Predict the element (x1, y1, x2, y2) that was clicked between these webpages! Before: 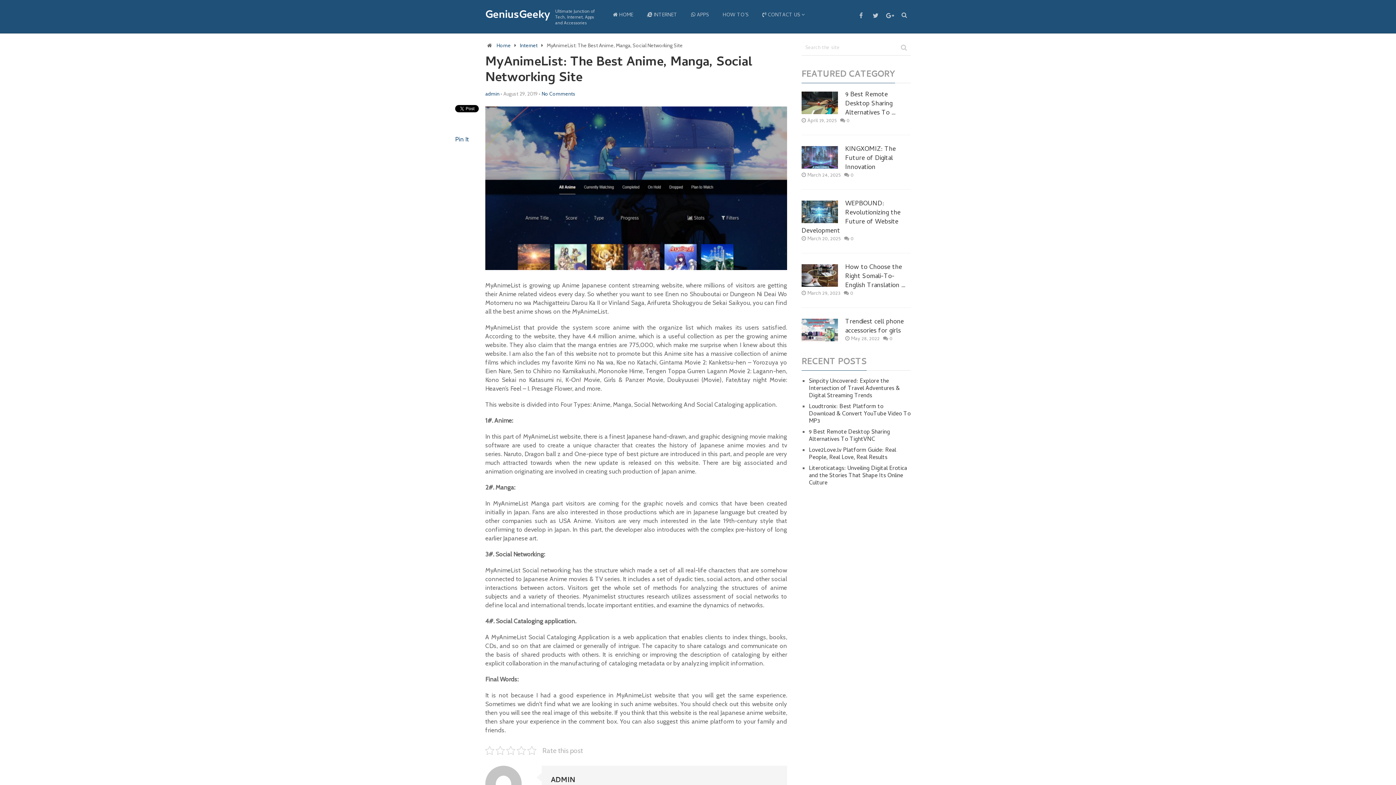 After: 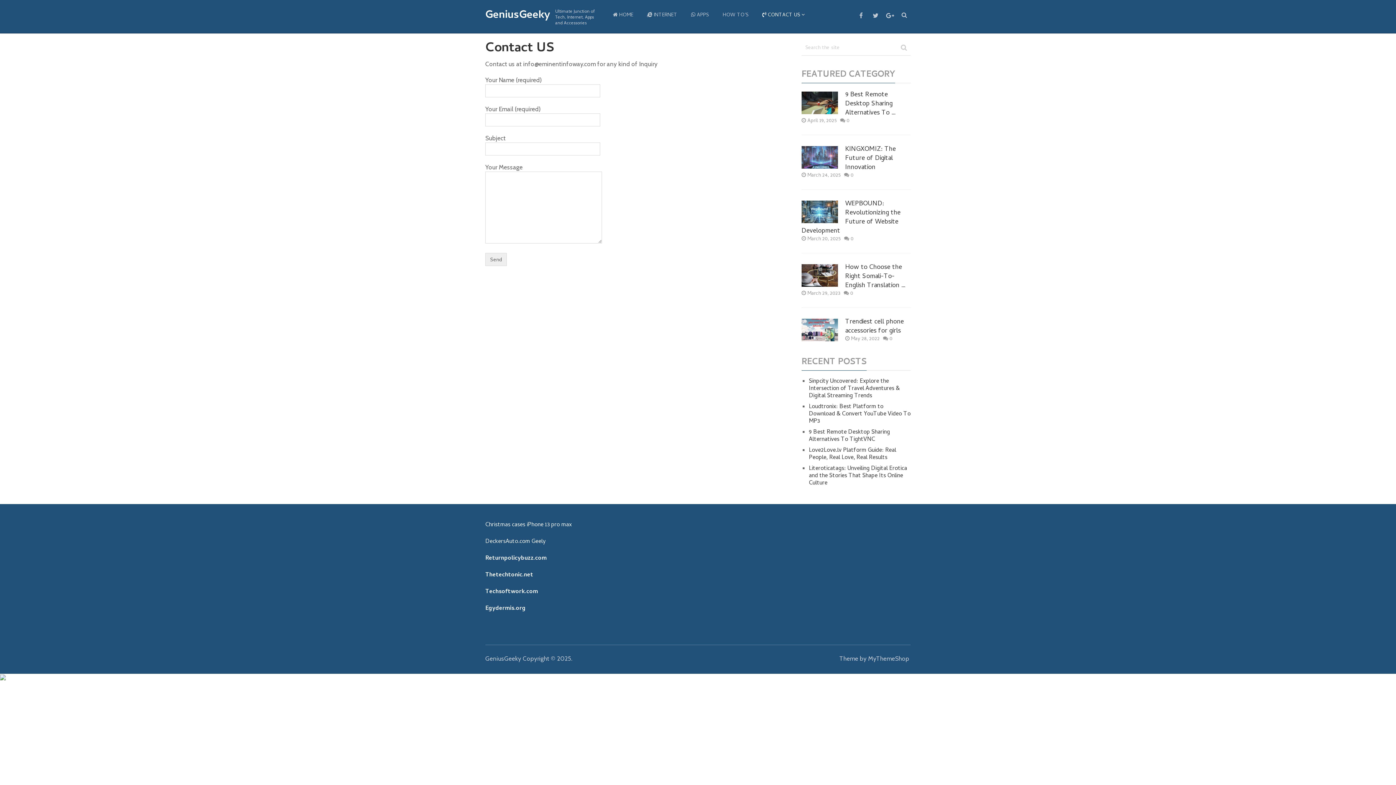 Action: bbox: (755, 11, 810, 20) label:  CONTACT US